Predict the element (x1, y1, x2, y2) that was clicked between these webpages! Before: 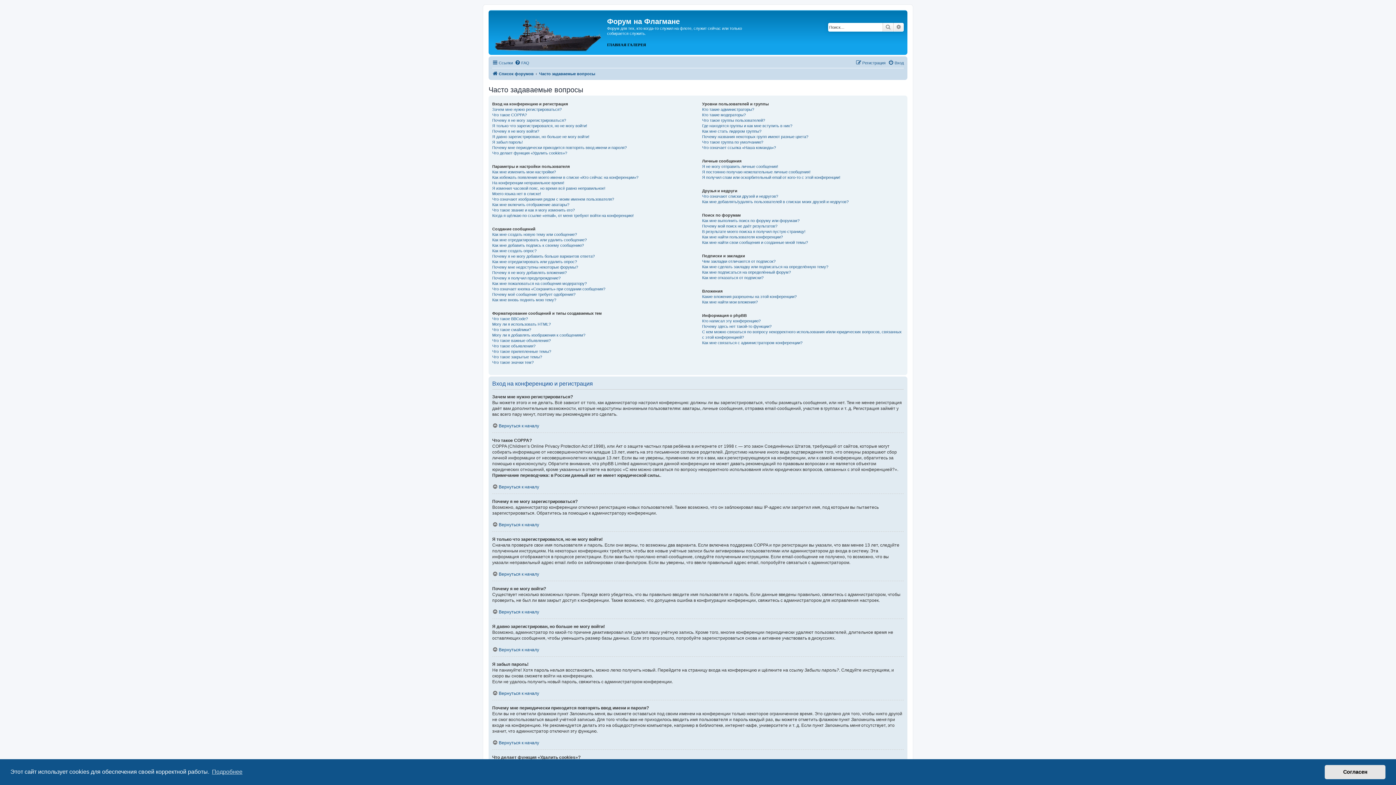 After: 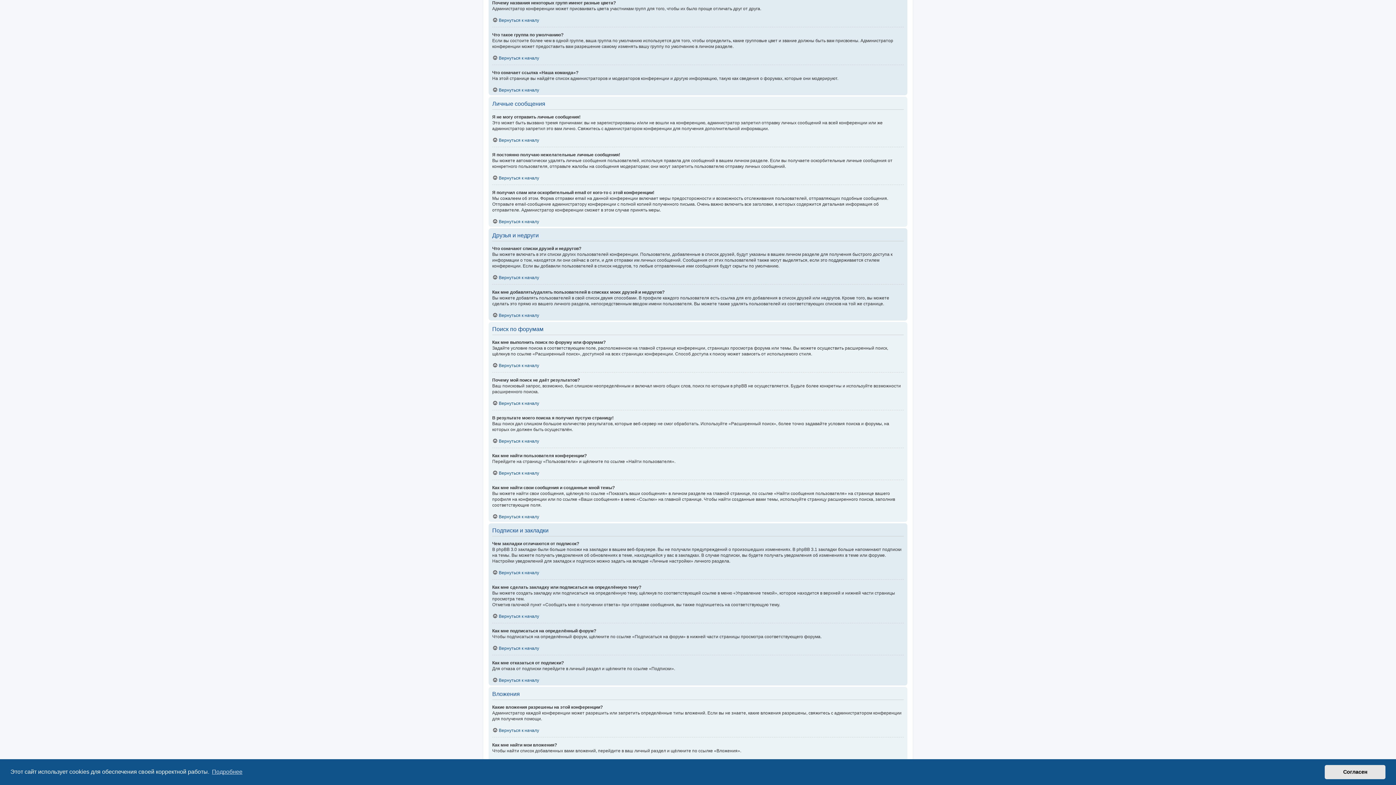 Action: bbox: (702, 134, 808, 139) label: Почему названия некоторых групп имеют разные цвета?